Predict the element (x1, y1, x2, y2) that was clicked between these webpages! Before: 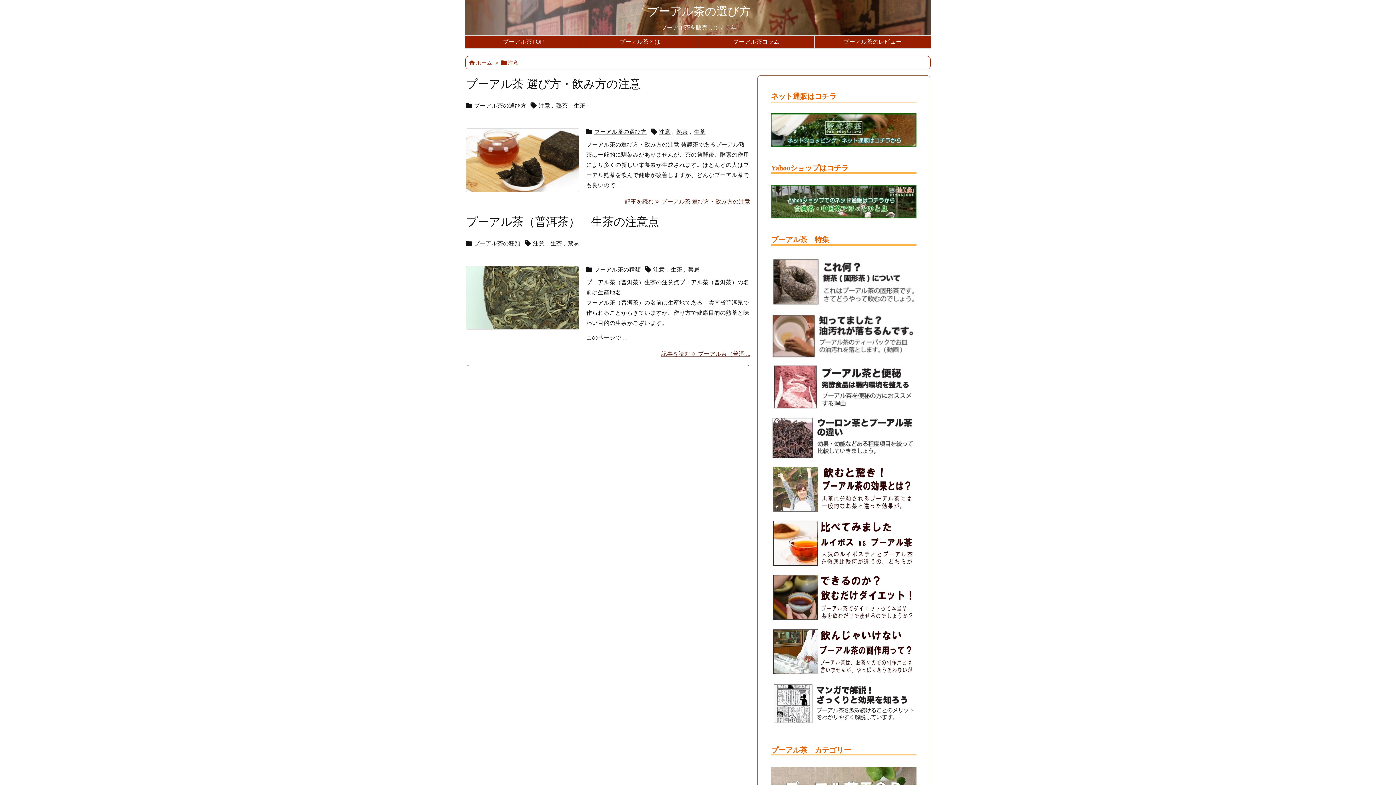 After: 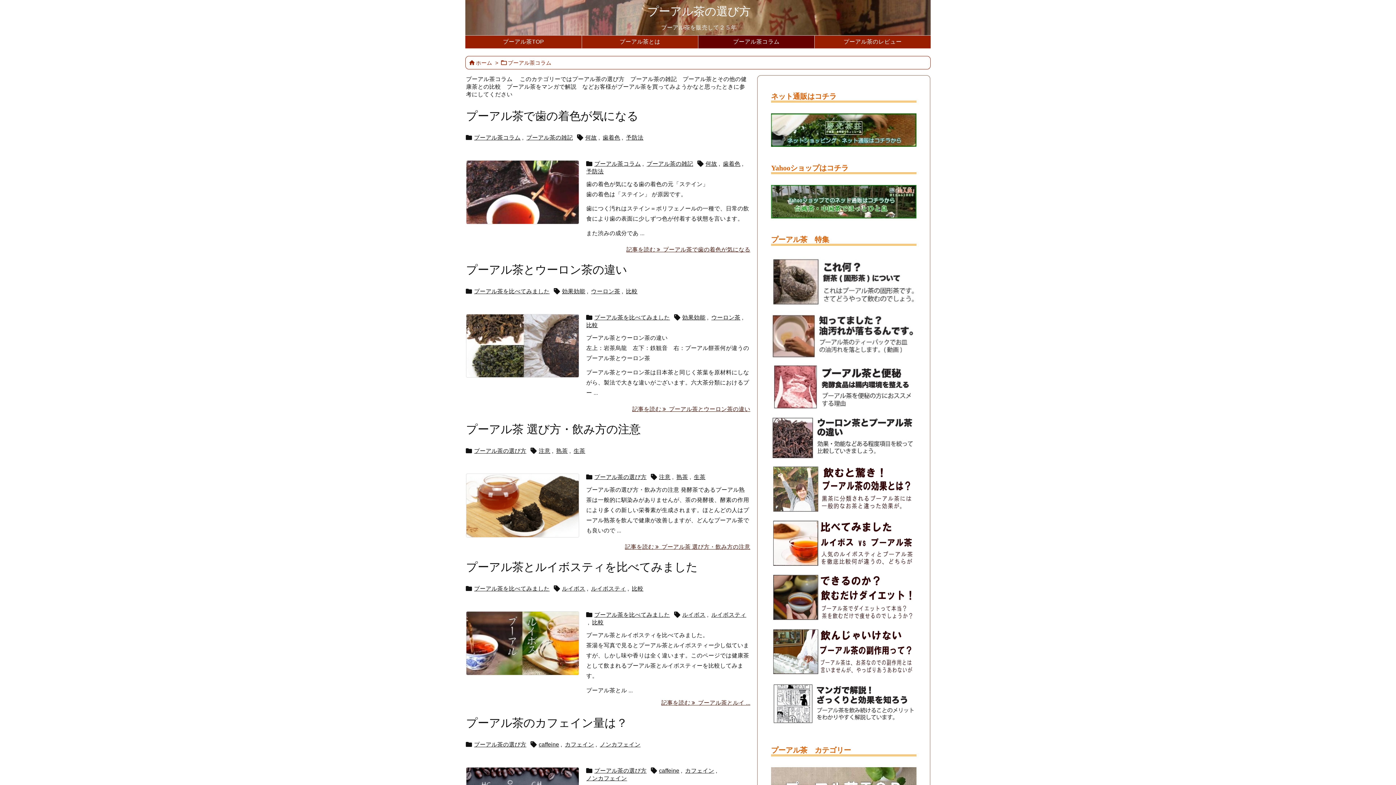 Action: bbox: (698, 35, 814, 48) label: プーアル茶コラム